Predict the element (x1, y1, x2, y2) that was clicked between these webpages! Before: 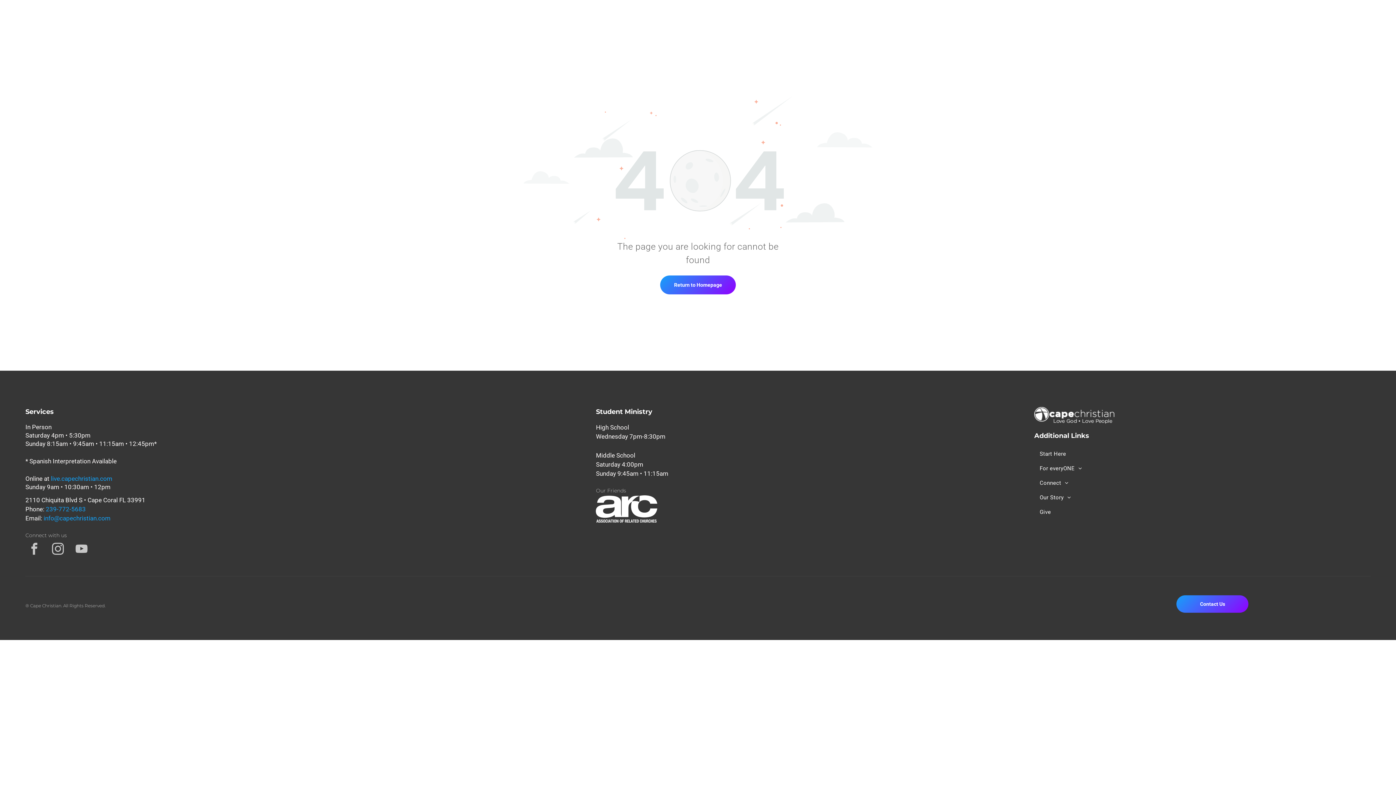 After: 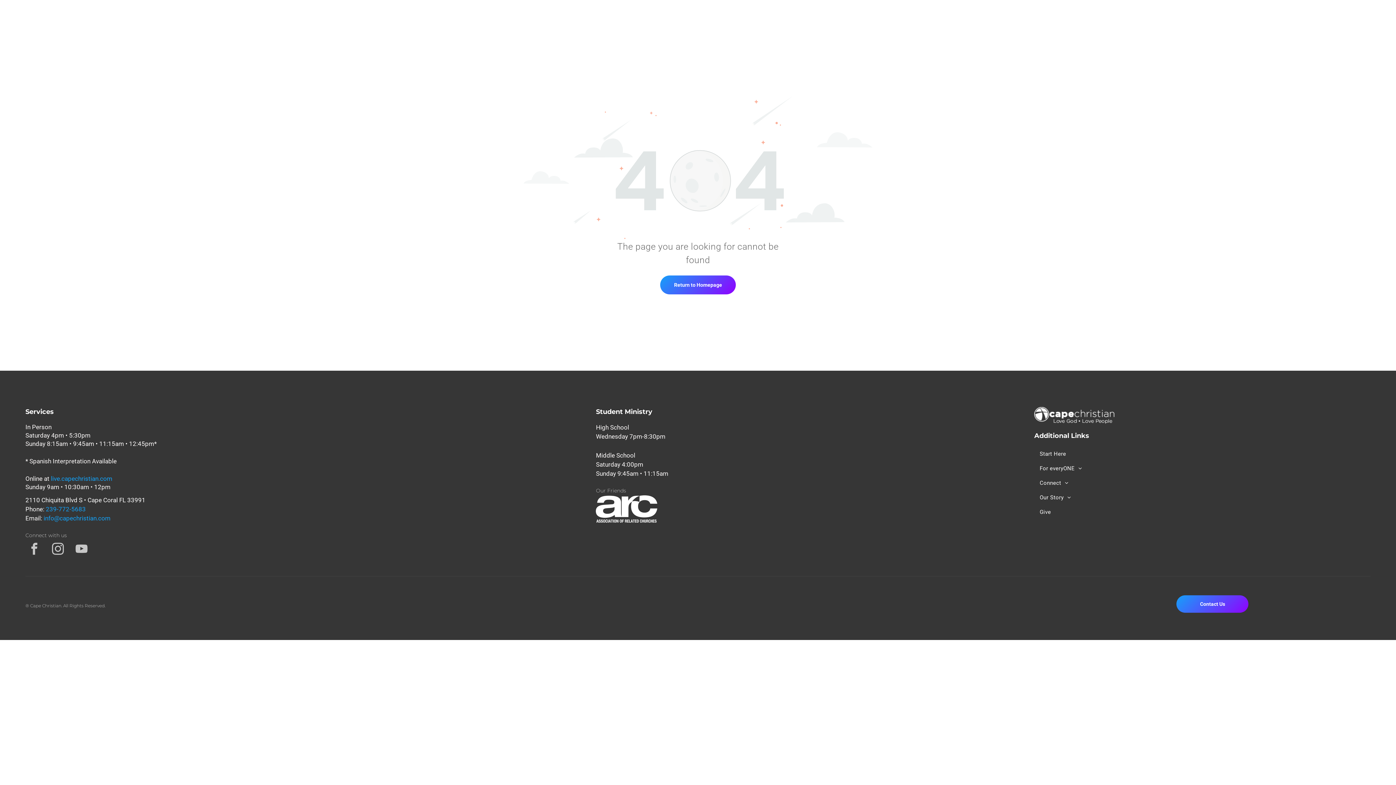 Action: bbox: (45, 505, 85, 513) label: 239-772-5683